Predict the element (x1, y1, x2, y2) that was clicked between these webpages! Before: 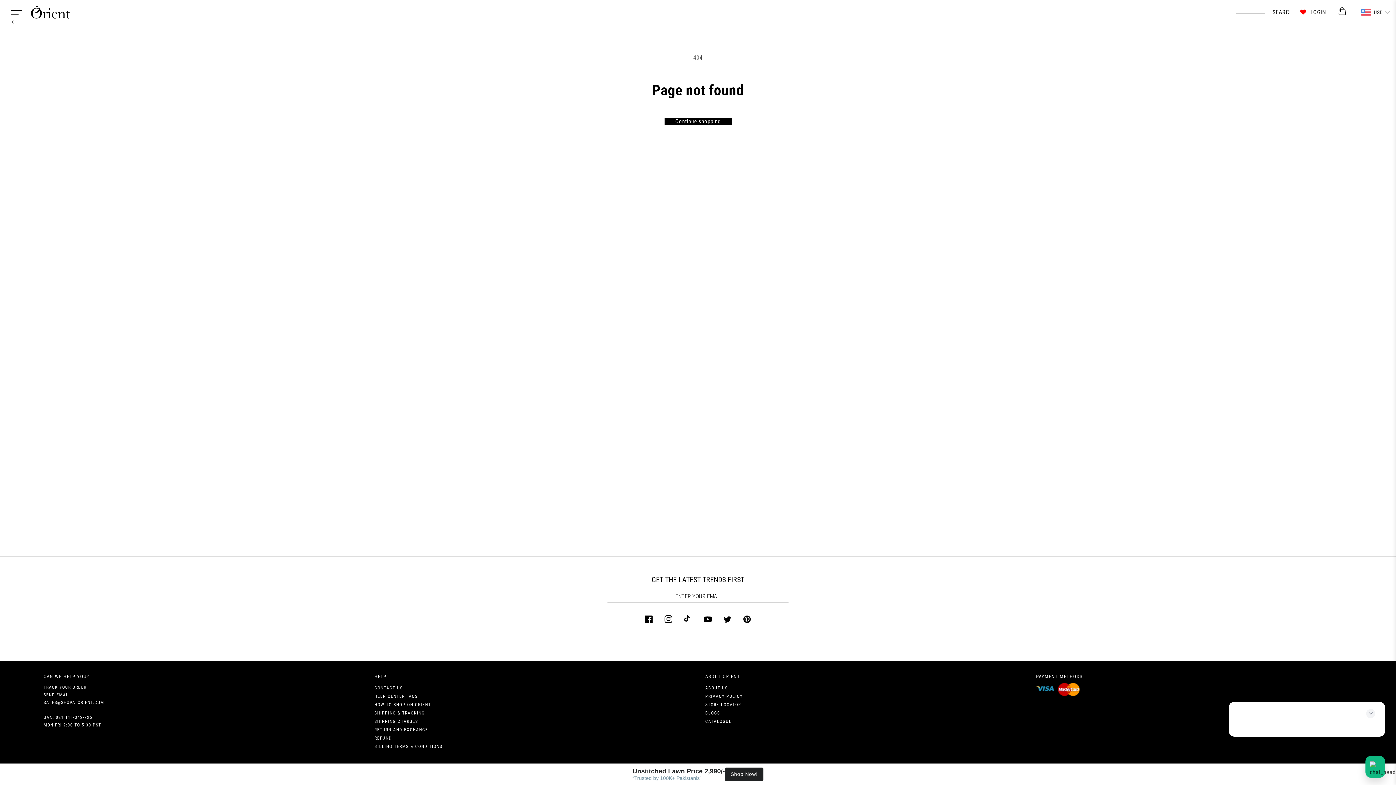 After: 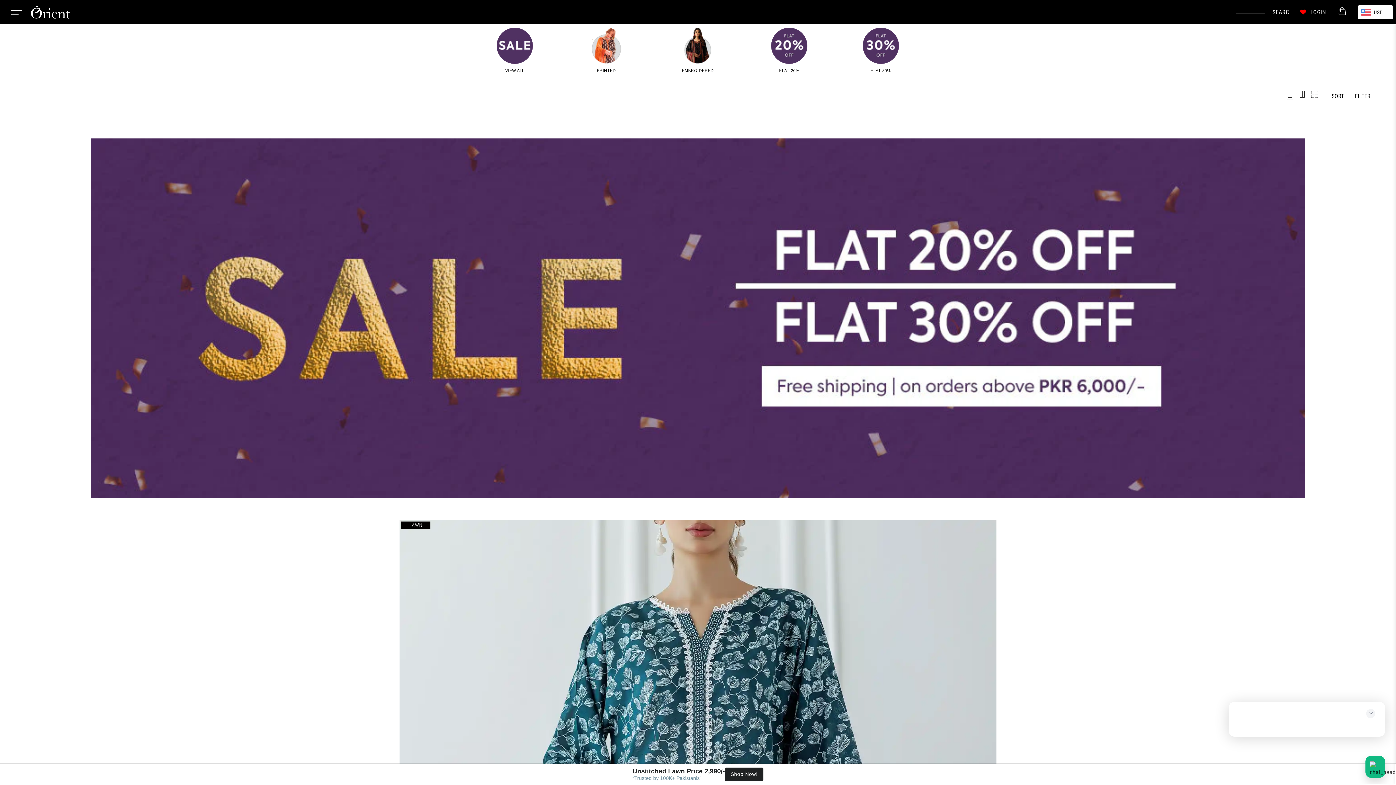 Action: bbox: (725, 768, 763, 781) label: Shop Now!